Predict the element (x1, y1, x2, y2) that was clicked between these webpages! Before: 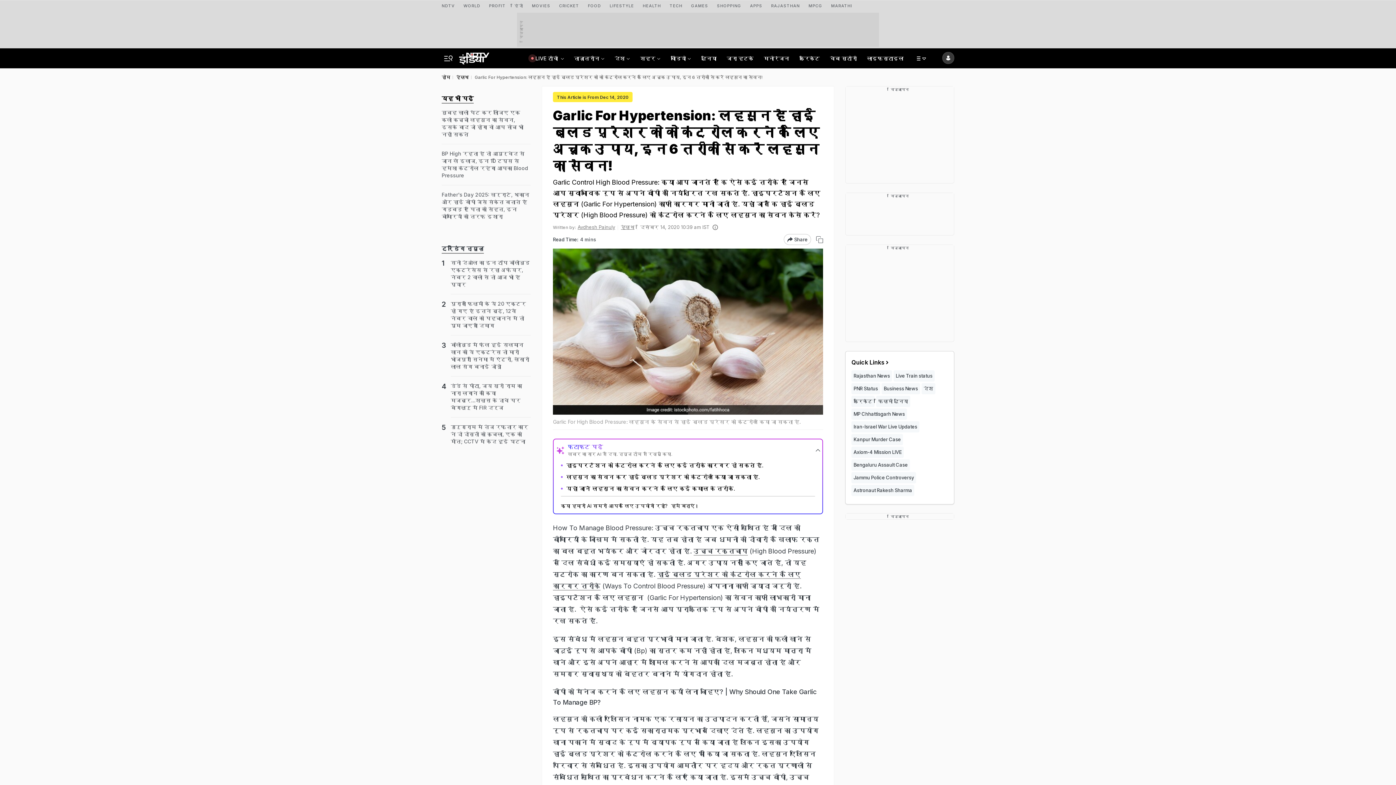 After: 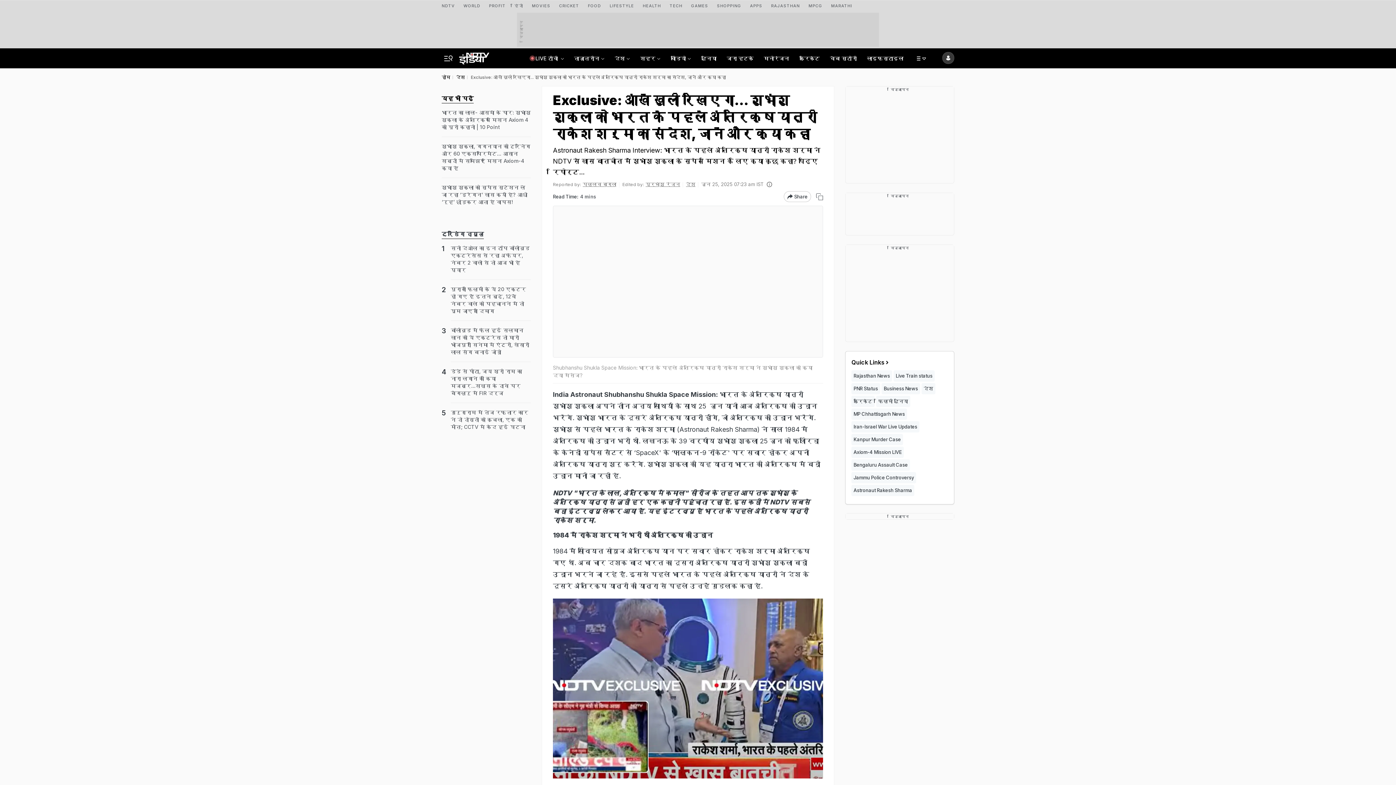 Action: label: Astronaut Rakesh Sharma bbox: (851, 485, 914, 496)